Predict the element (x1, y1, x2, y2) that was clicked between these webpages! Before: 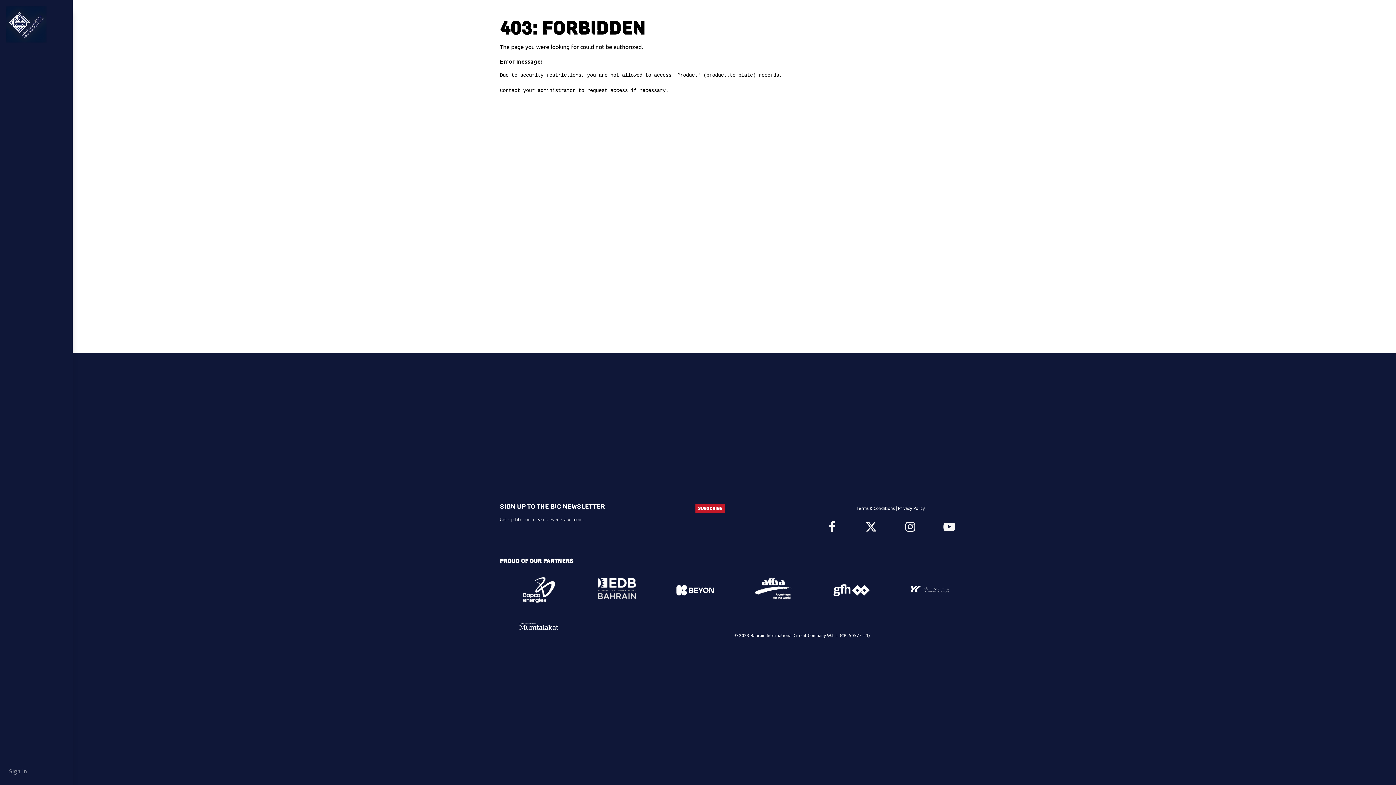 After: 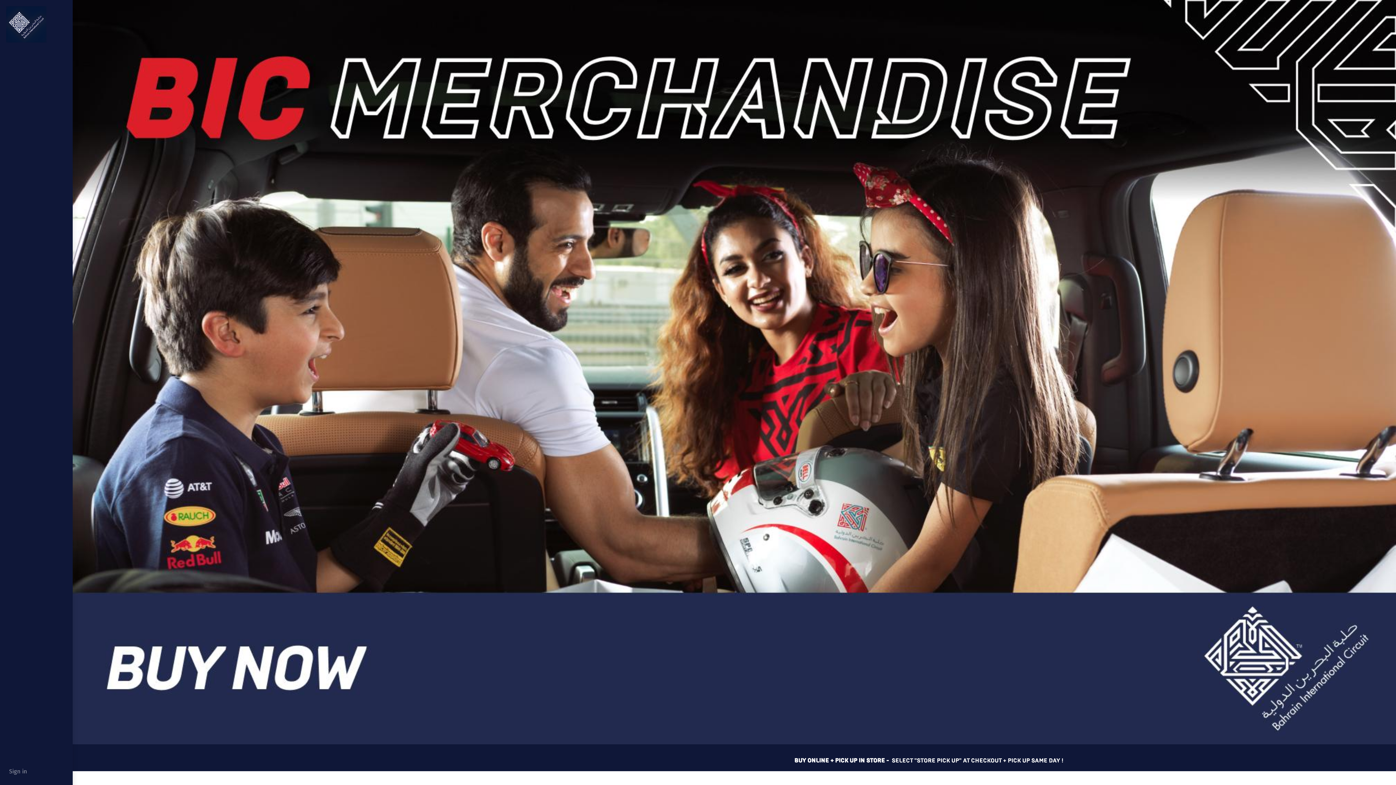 Action: bbox: (6, 6, 46, 48)